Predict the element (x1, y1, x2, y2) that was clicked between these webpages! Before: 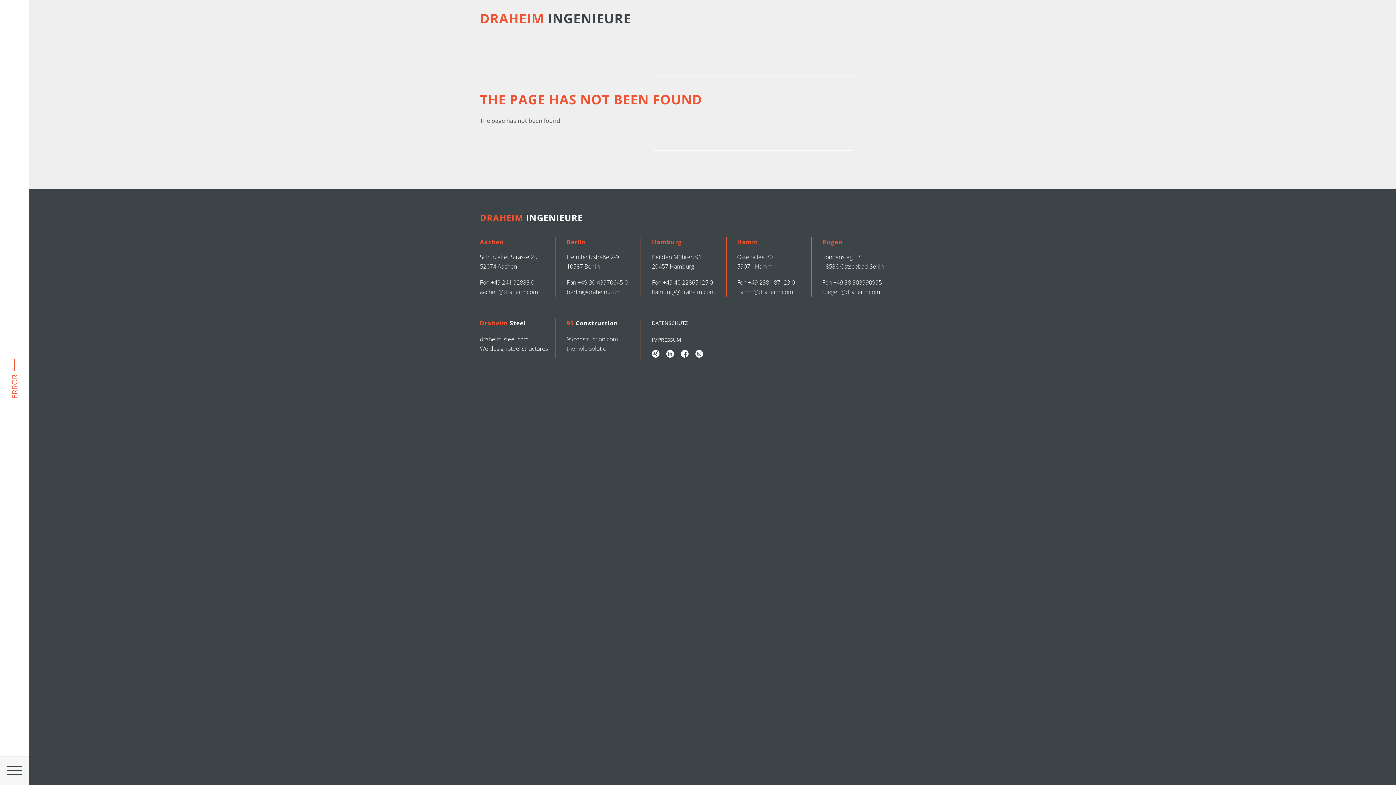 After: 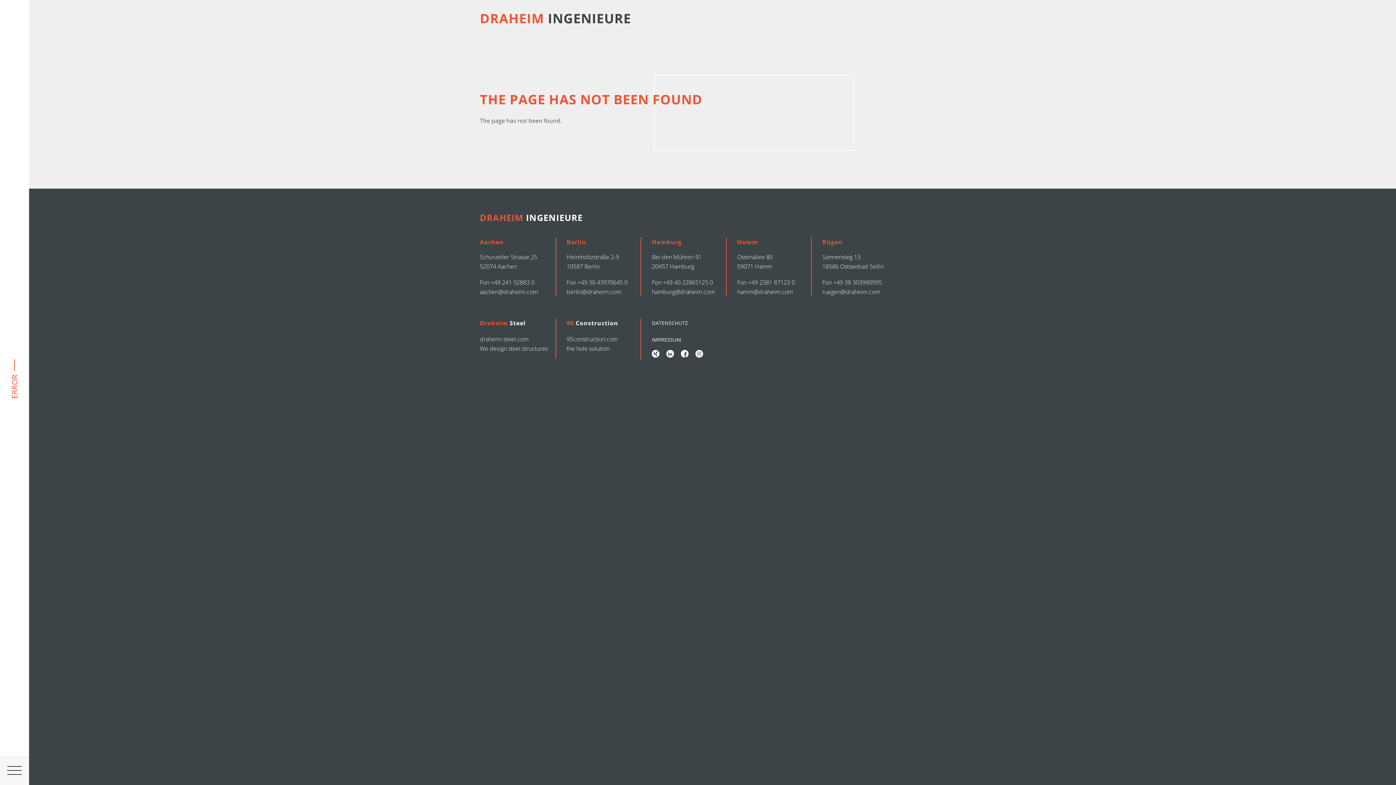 Action: bbox: (480, 287, 538, 296) label: aachen@draheim.com